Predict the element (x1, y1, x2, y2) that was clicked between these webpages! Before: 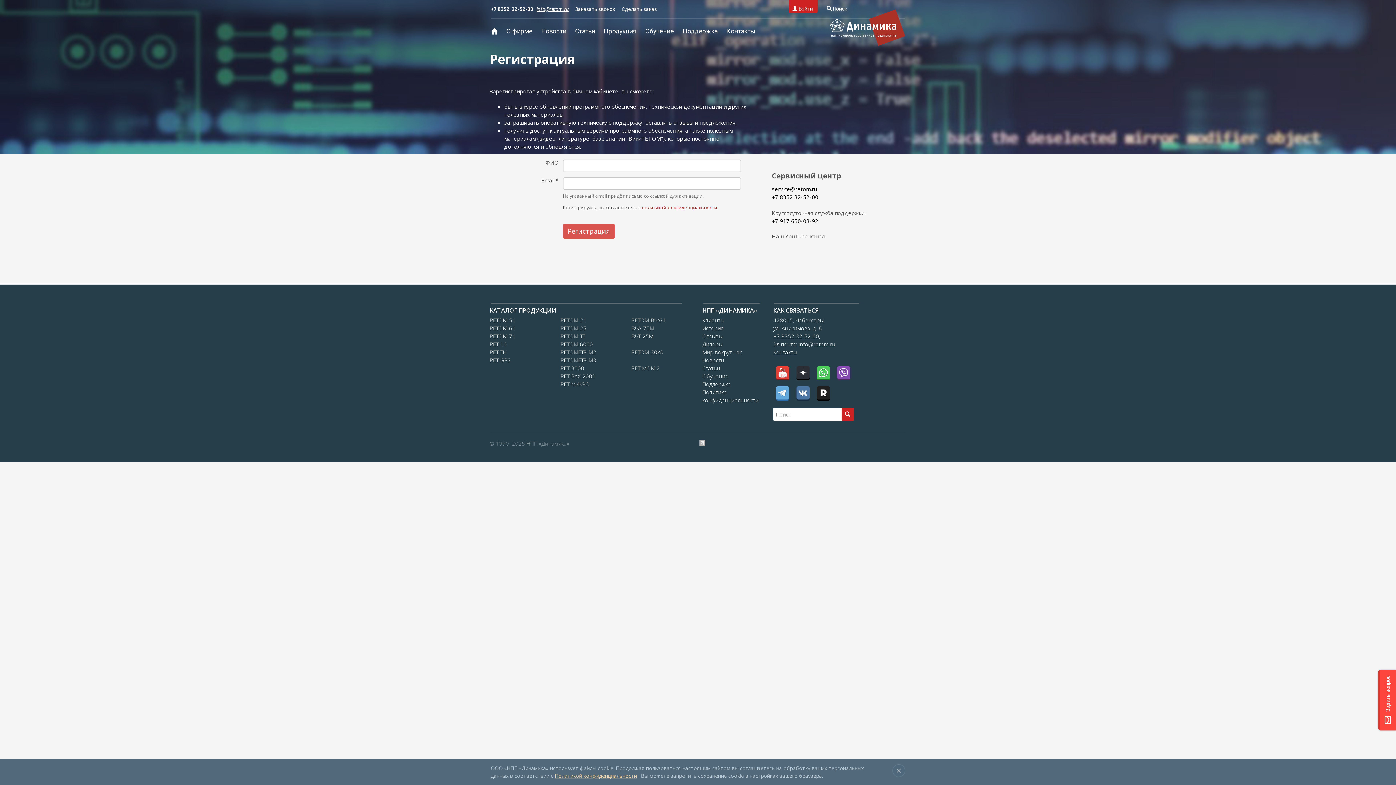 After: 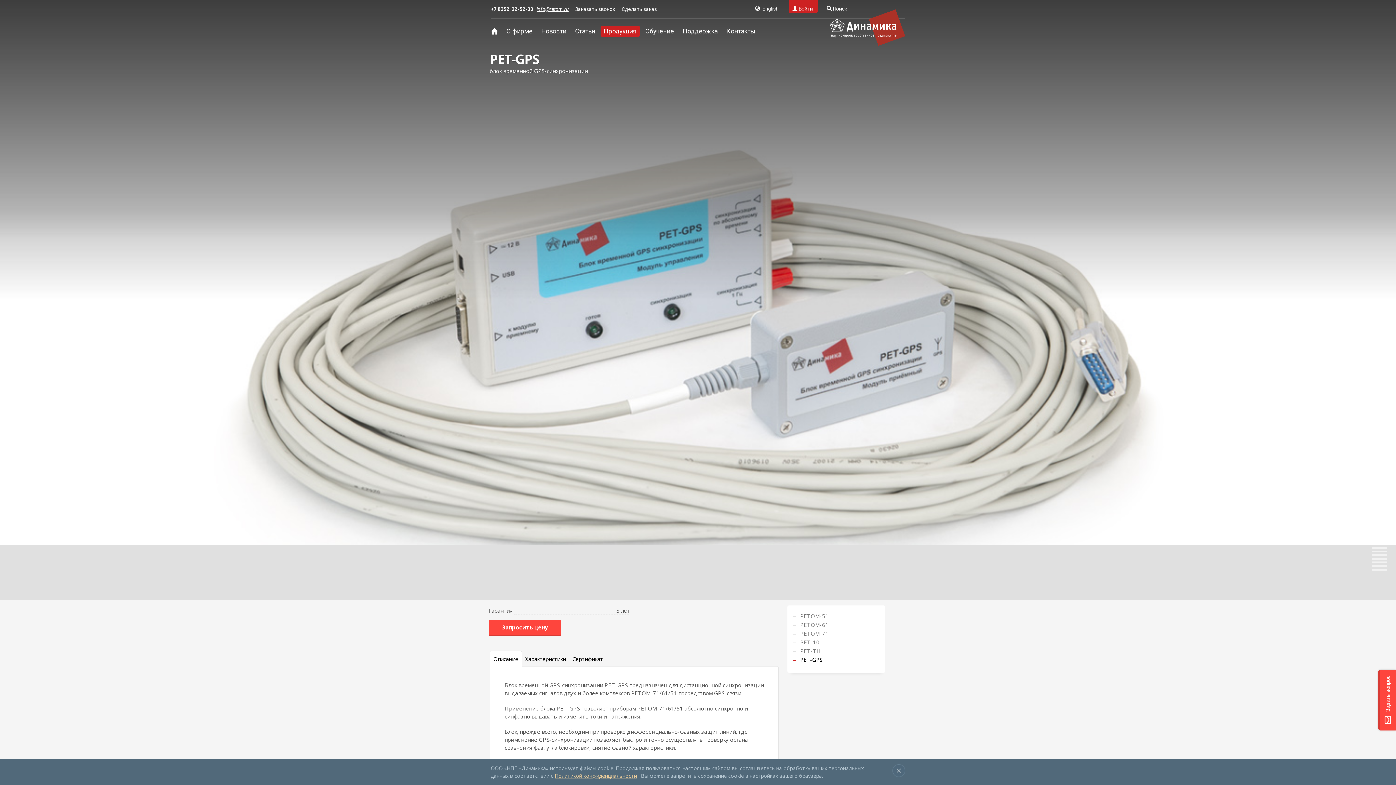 Action: bbox: (489, 356, 514, 364) label: РЕТ-GPS